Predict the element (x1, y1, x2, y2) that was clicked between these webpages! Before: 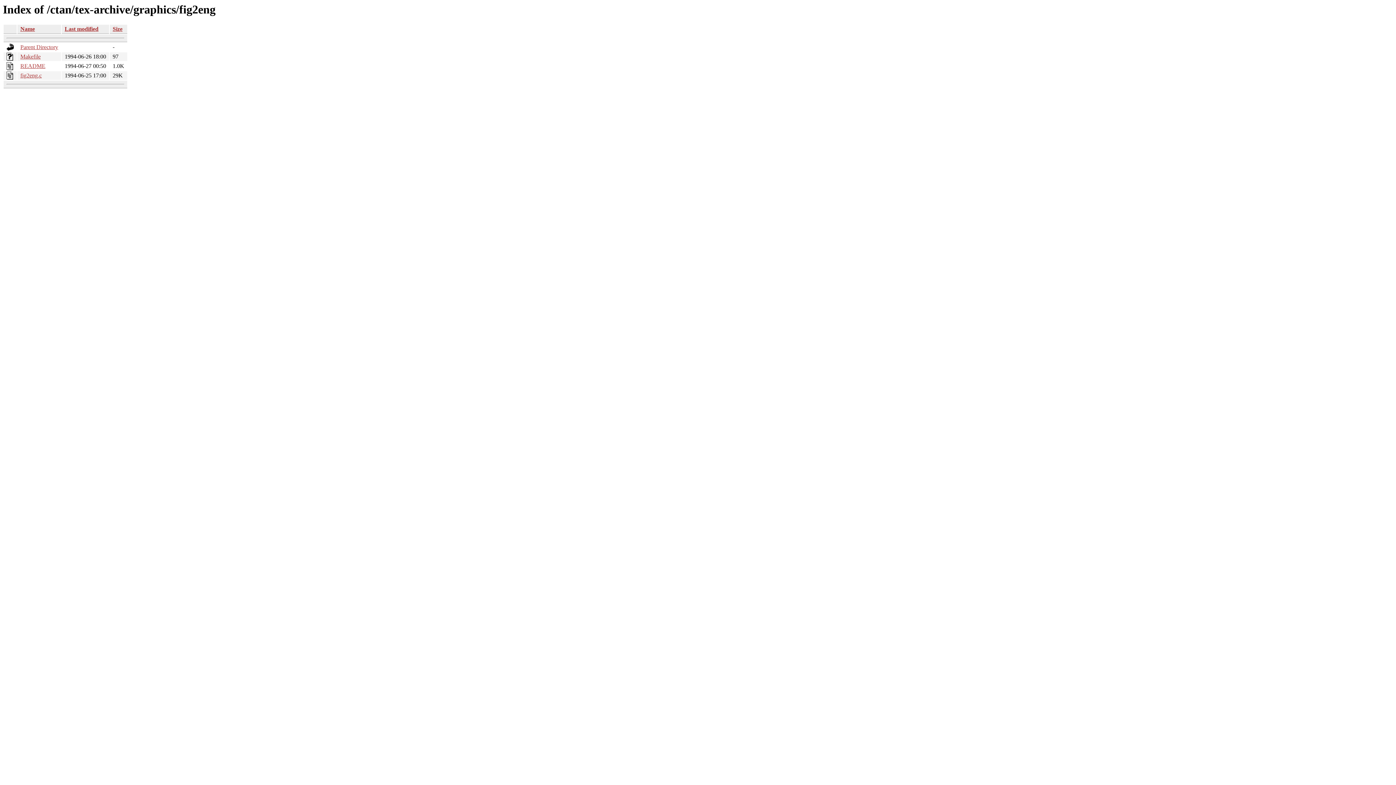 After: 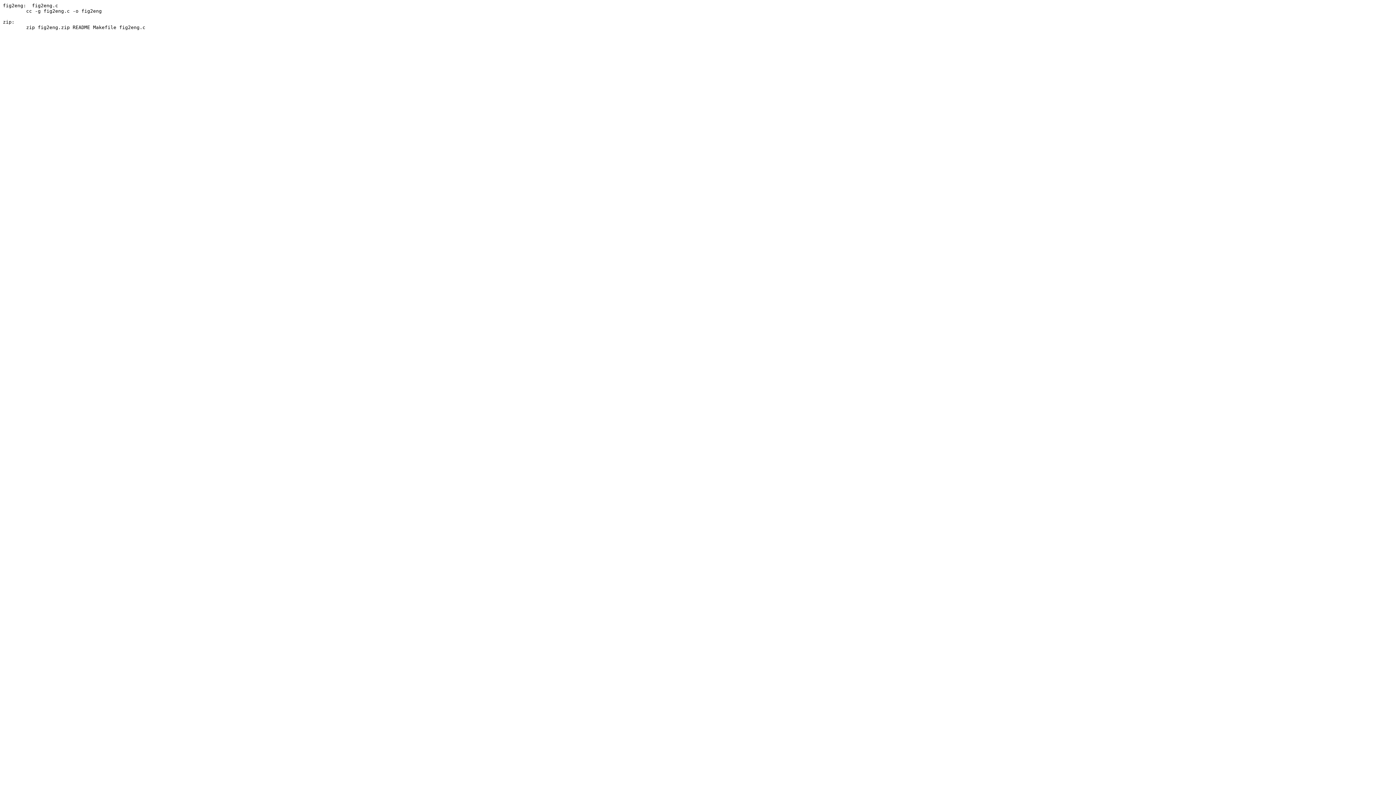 Action: bbox: (20, 53, 40, 59) label: Makefile